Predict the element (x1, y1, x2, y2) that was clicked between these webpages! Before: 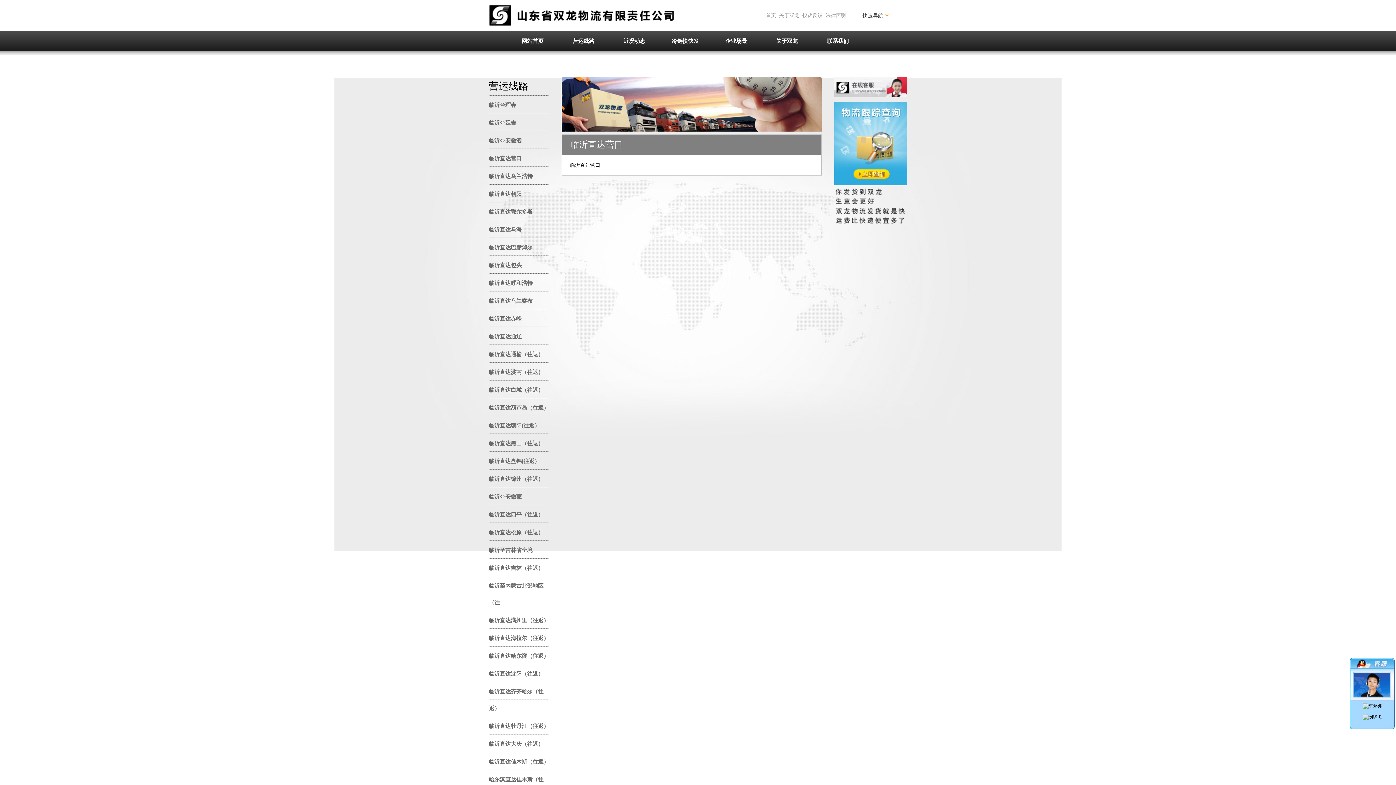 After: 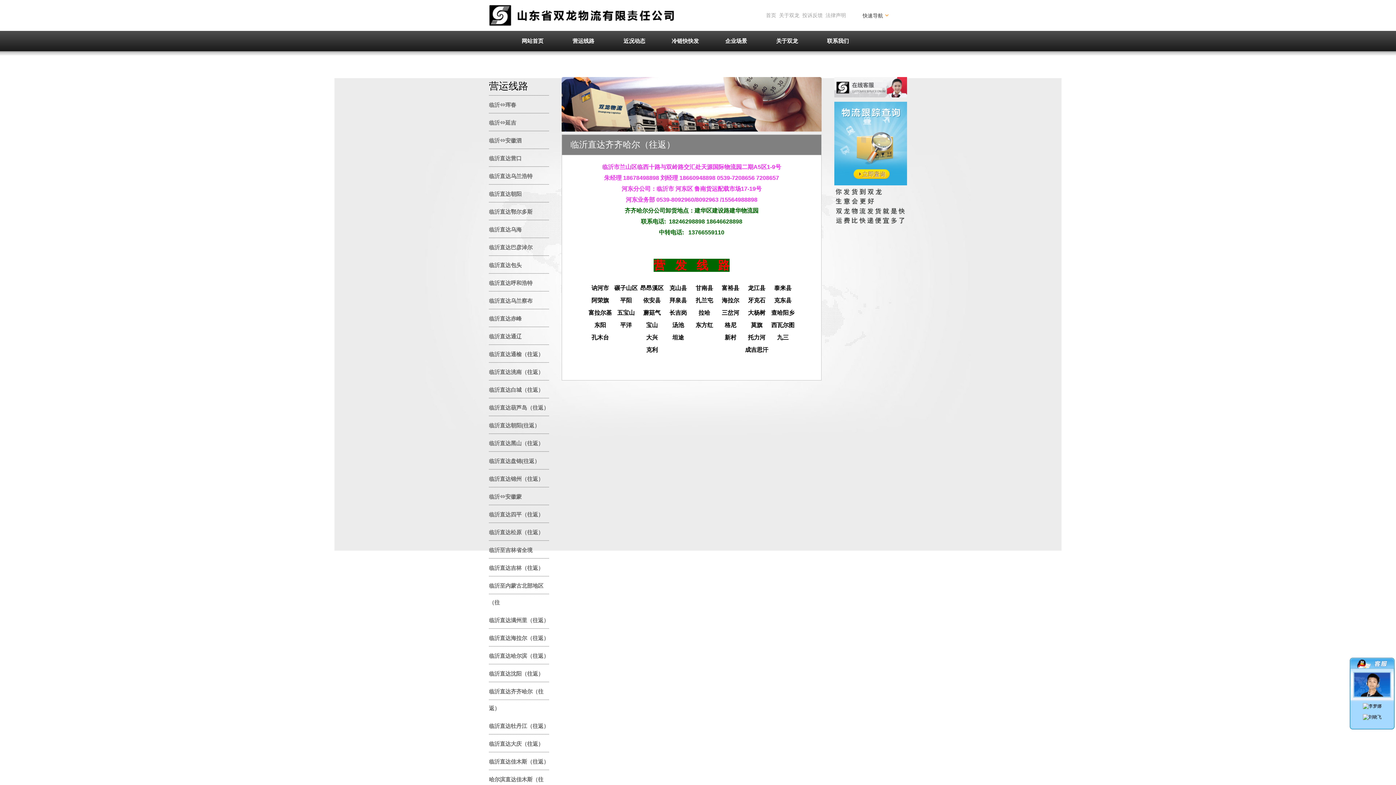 Action: label: 临沂直达齐齐哈尔（往返） bbox: (489, 682, 549, 717)